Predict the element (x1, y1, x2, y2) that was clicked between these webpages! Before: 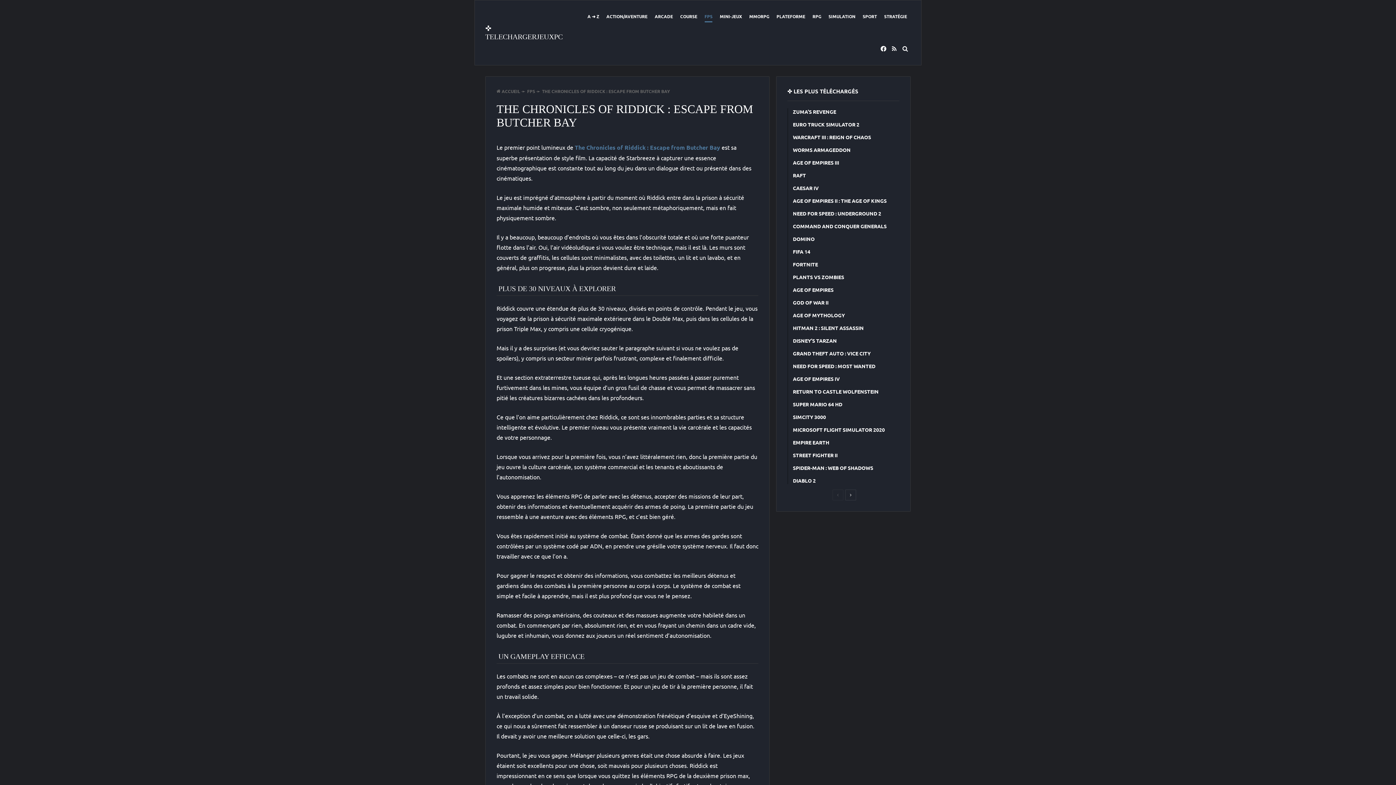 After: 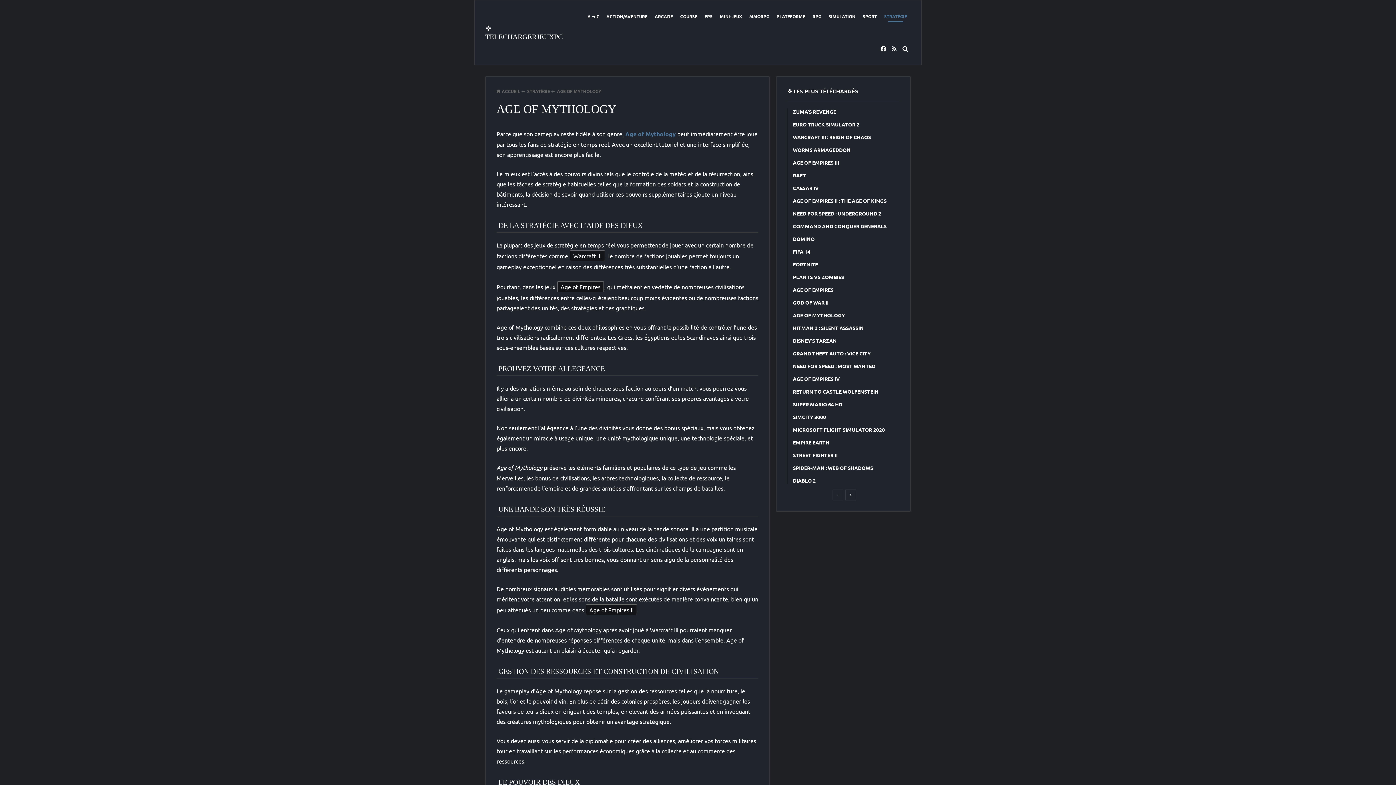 Action: label: AGE OF MYTHOLOGY bbox: (793, 312, 899, 318)